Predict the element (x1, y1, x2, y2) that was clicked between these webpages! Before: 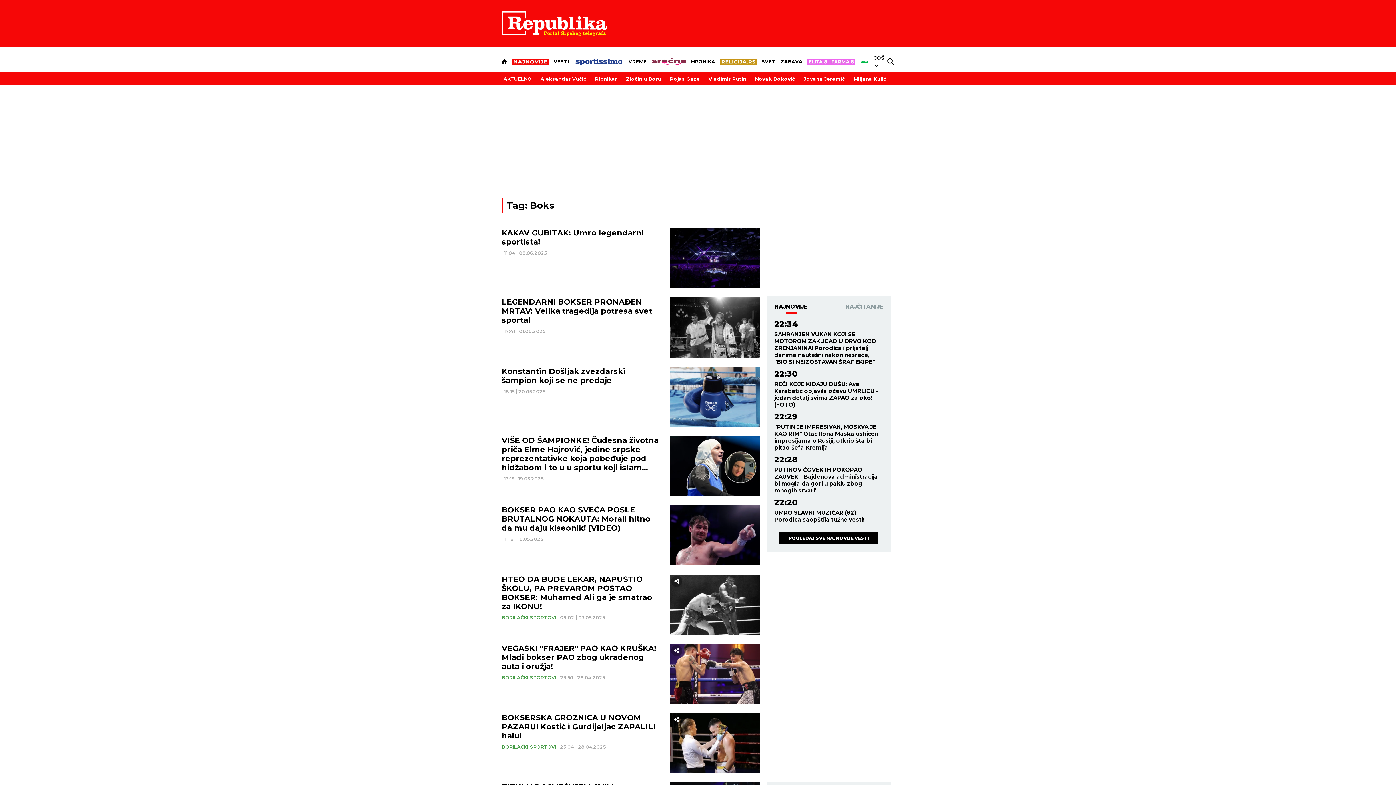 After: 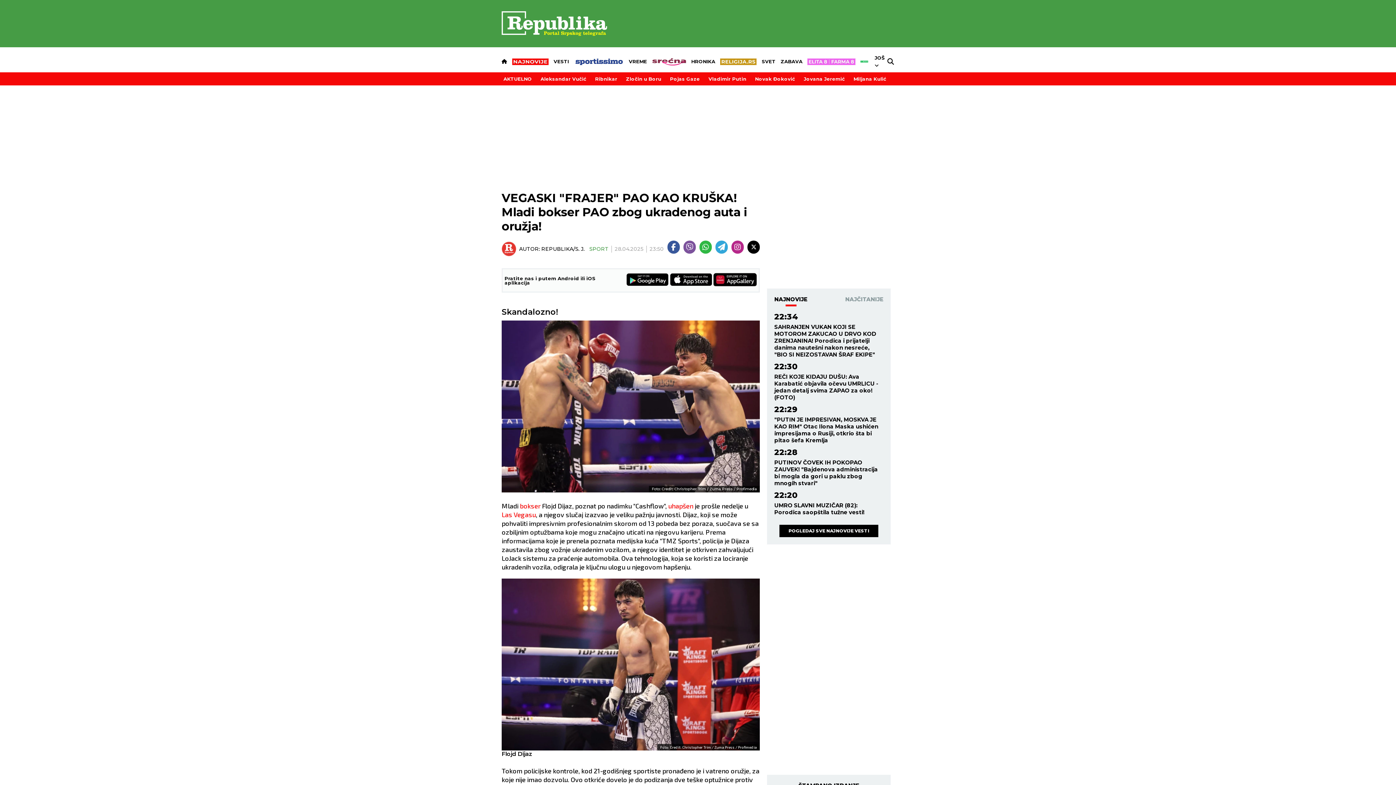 Action: bbox: (501, 644, 660, 671) label: VEGASKI "FRAJER" PAO KAO KRUŠKA! Mladi bokser PAO zbog ukradenog auta i oružja!